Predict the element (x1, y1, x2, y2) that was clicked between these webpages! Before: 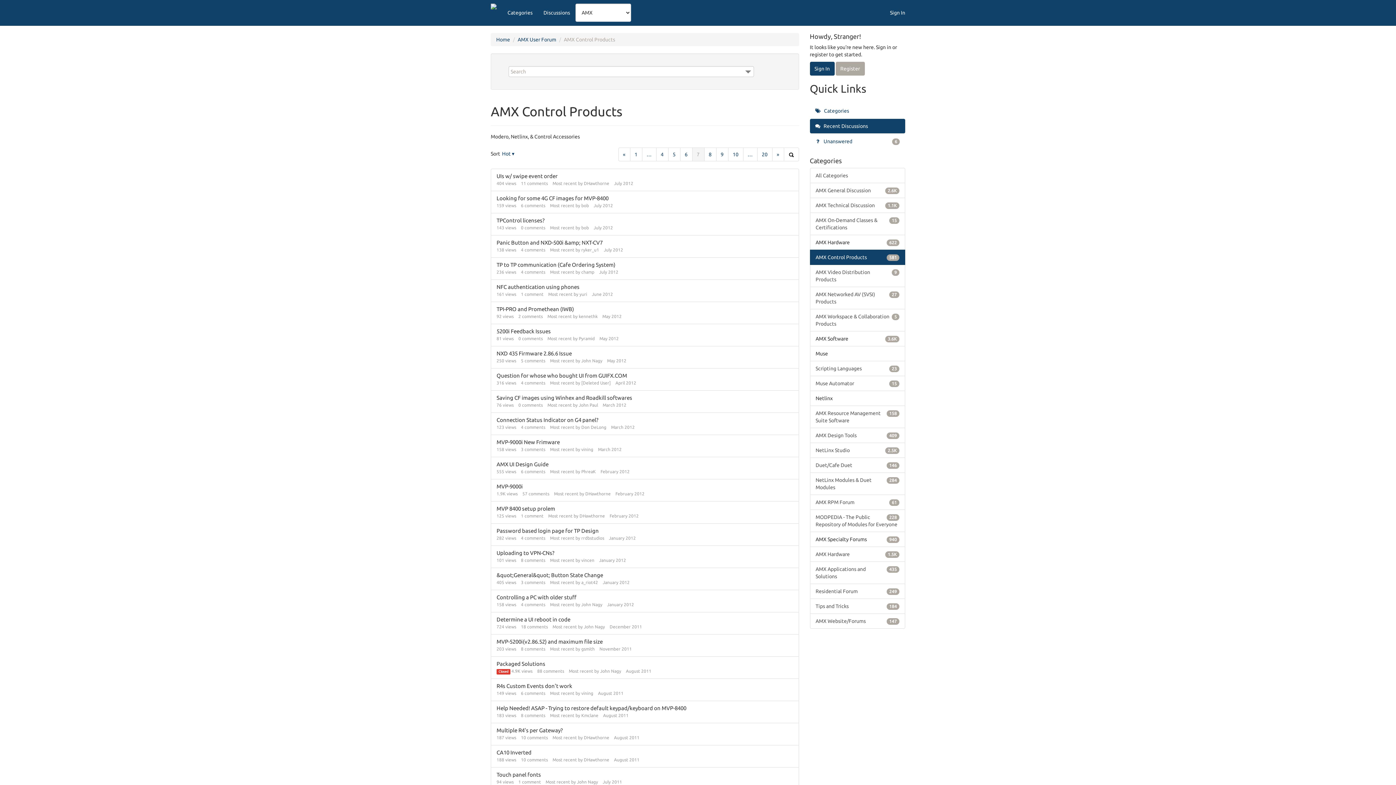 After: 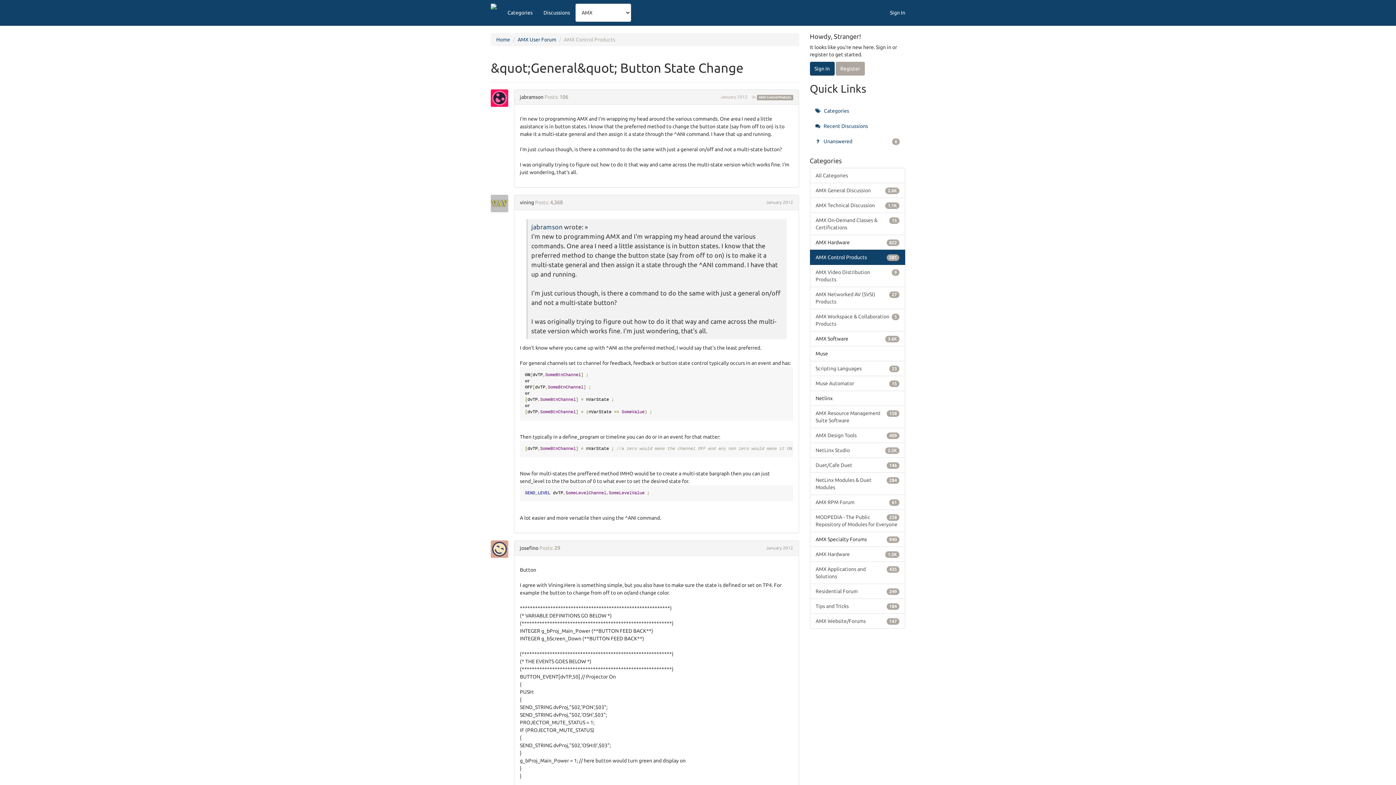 Action: bbox: (496, 572, 603, 578) label: &quot;General&quot; Button State Change